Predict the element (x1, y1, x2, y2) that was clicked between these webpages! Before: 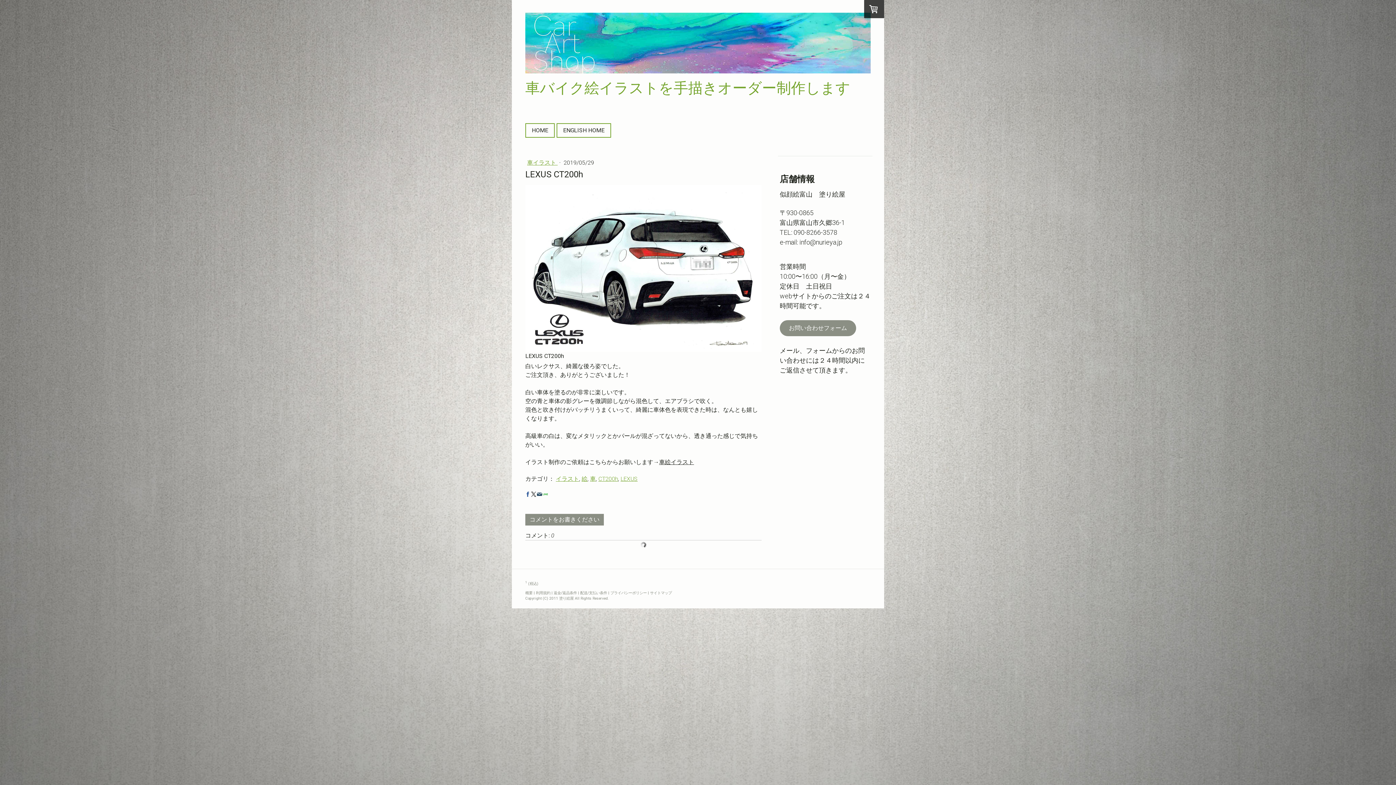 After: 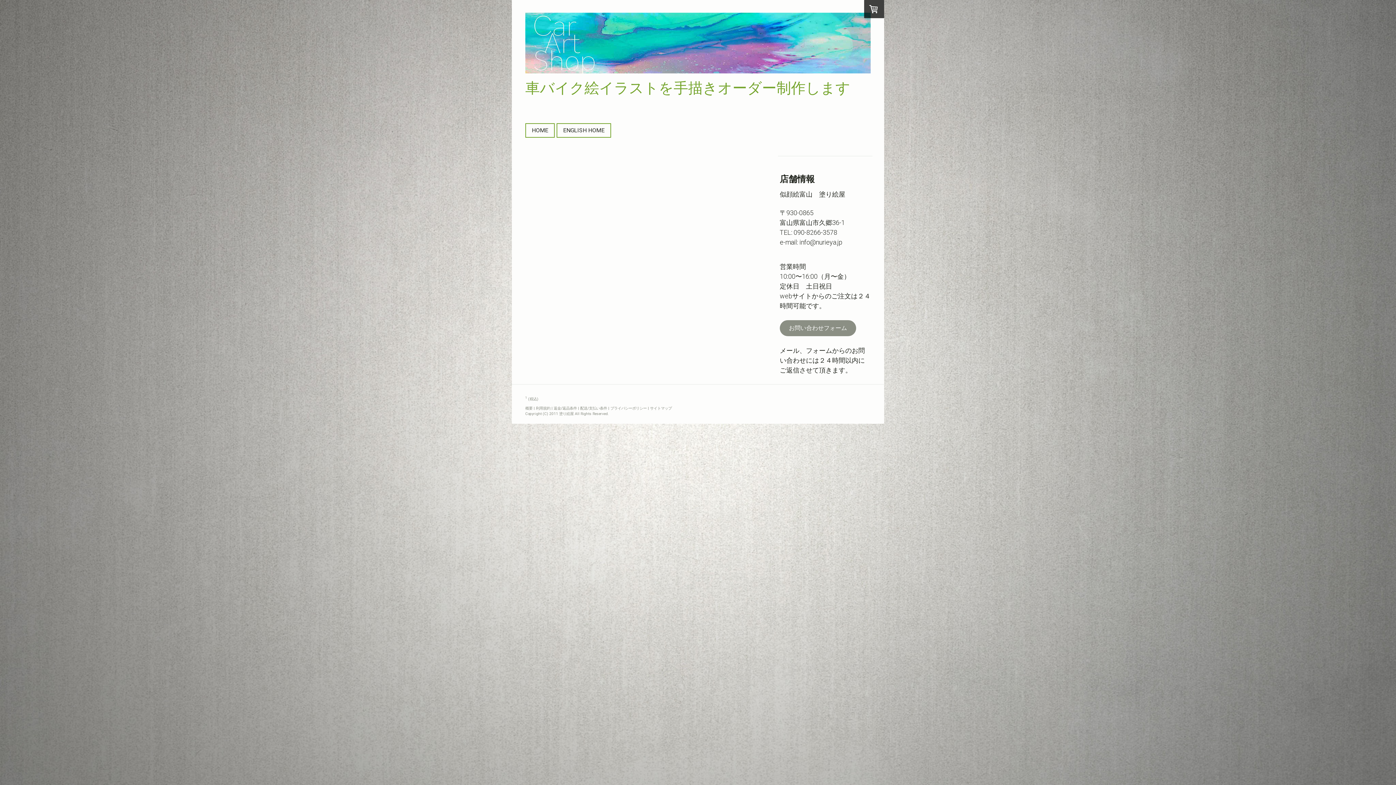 Action: bbox: (525, 591, 532, 595) label: 概要